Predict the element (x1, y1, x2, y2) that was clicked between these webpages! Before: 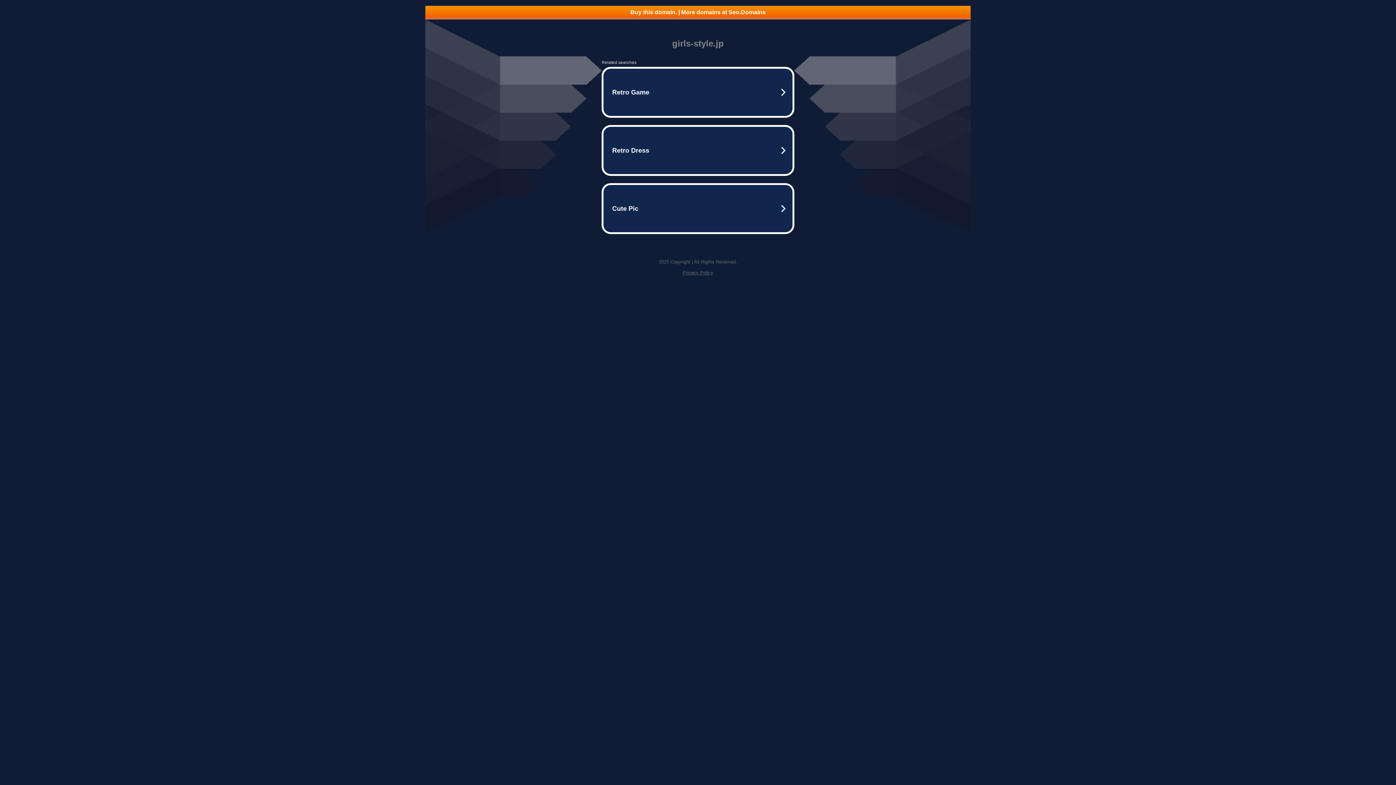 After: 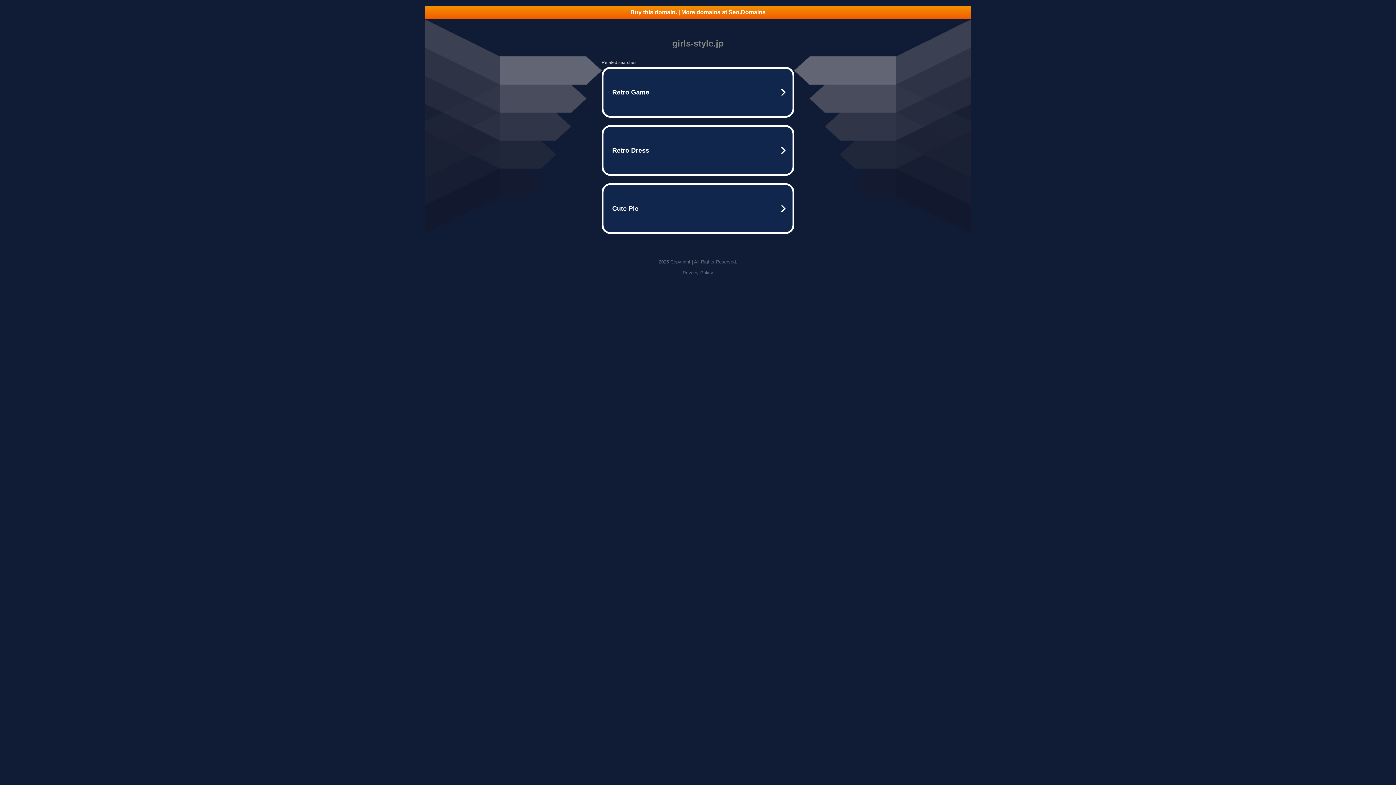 Action: label: Buy this domain. | More domains at Seo.Domains bbox: (425, 5, 970, 18)